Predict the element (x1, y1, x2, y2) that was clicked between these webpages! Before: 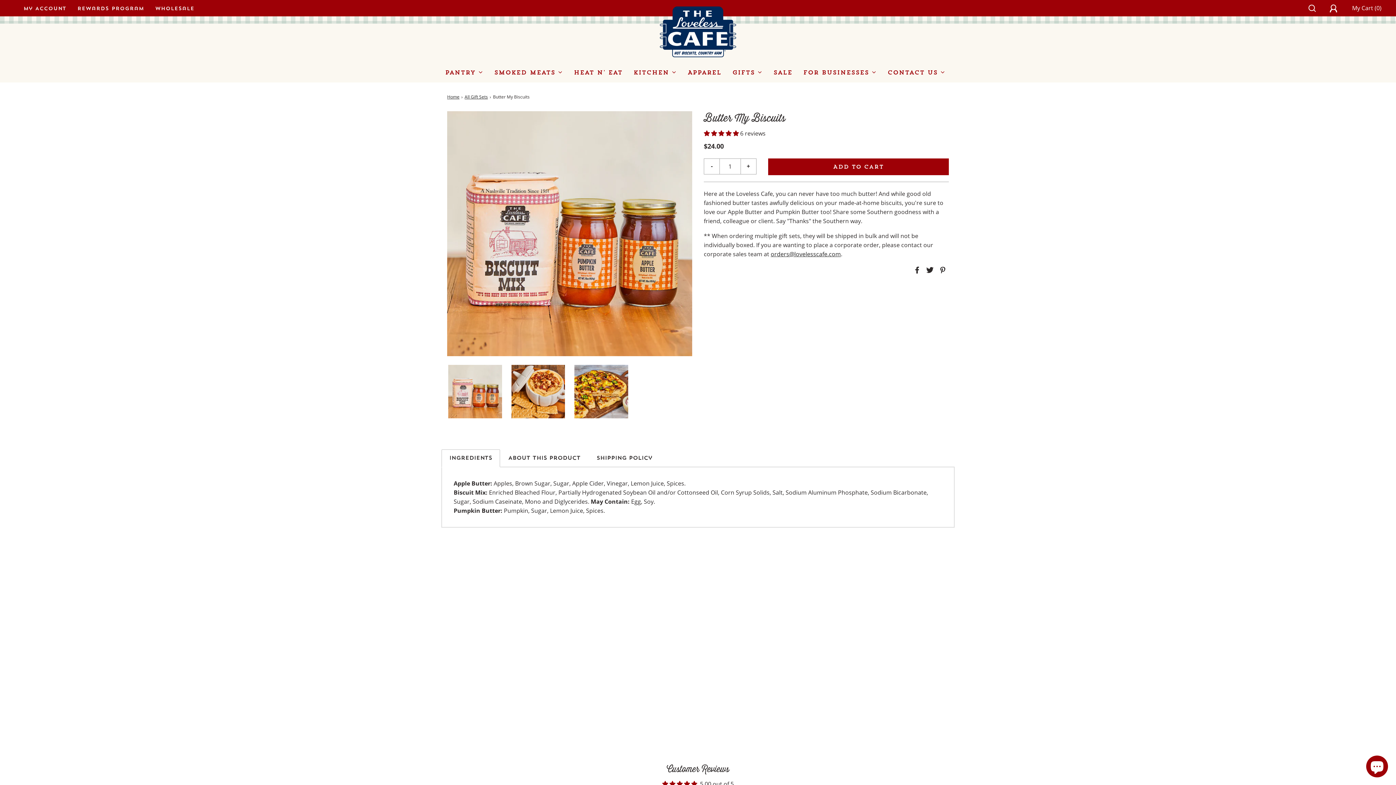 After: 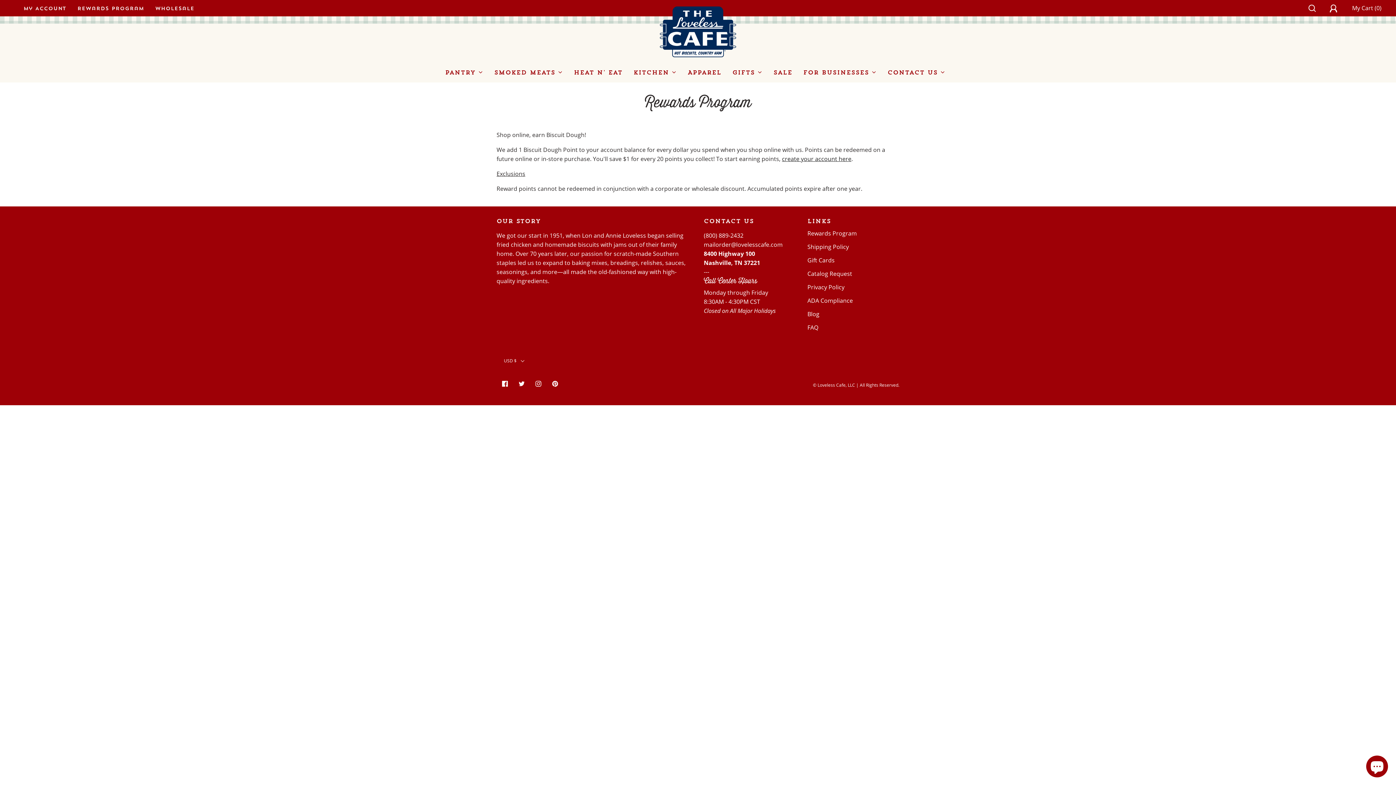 Action: bbox: (77, 0, 144, 16) label: Rewards Program